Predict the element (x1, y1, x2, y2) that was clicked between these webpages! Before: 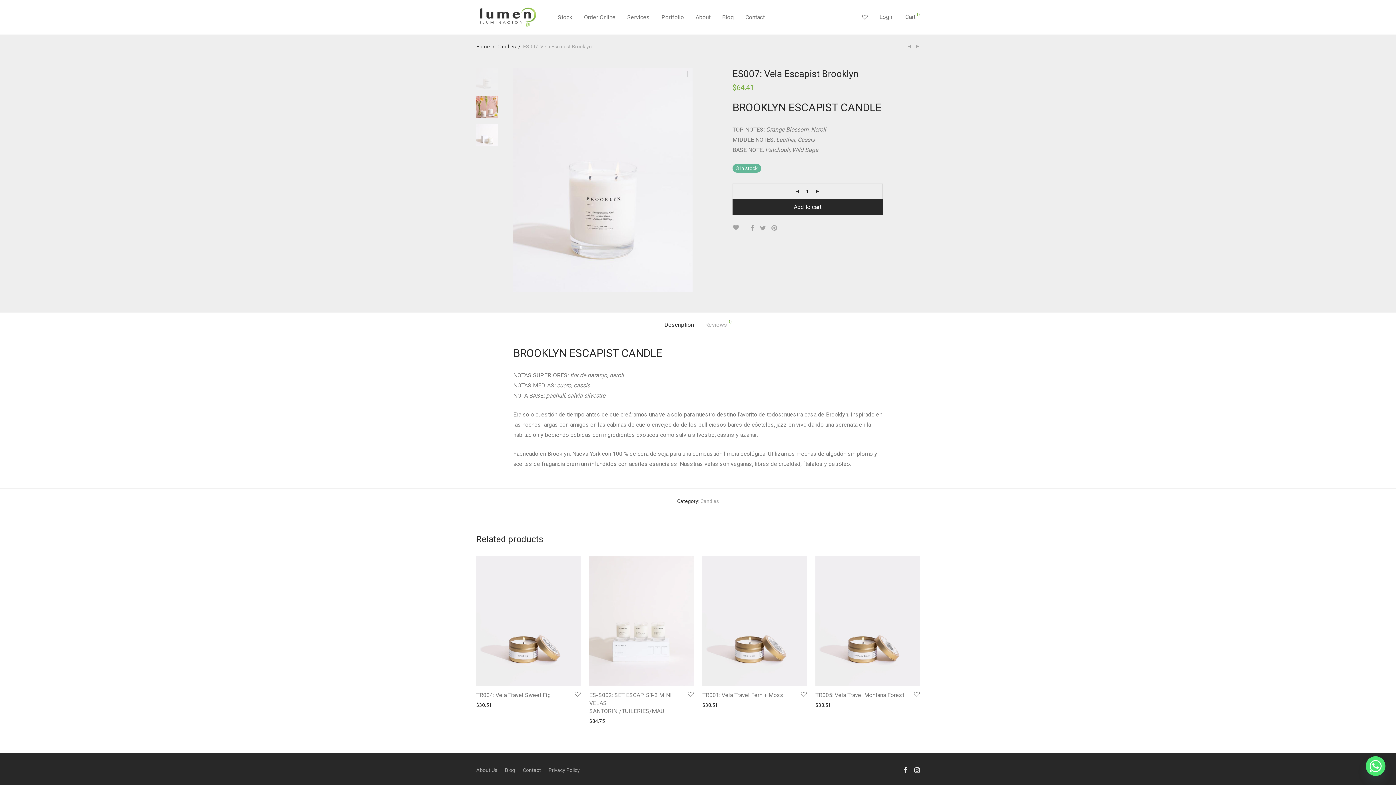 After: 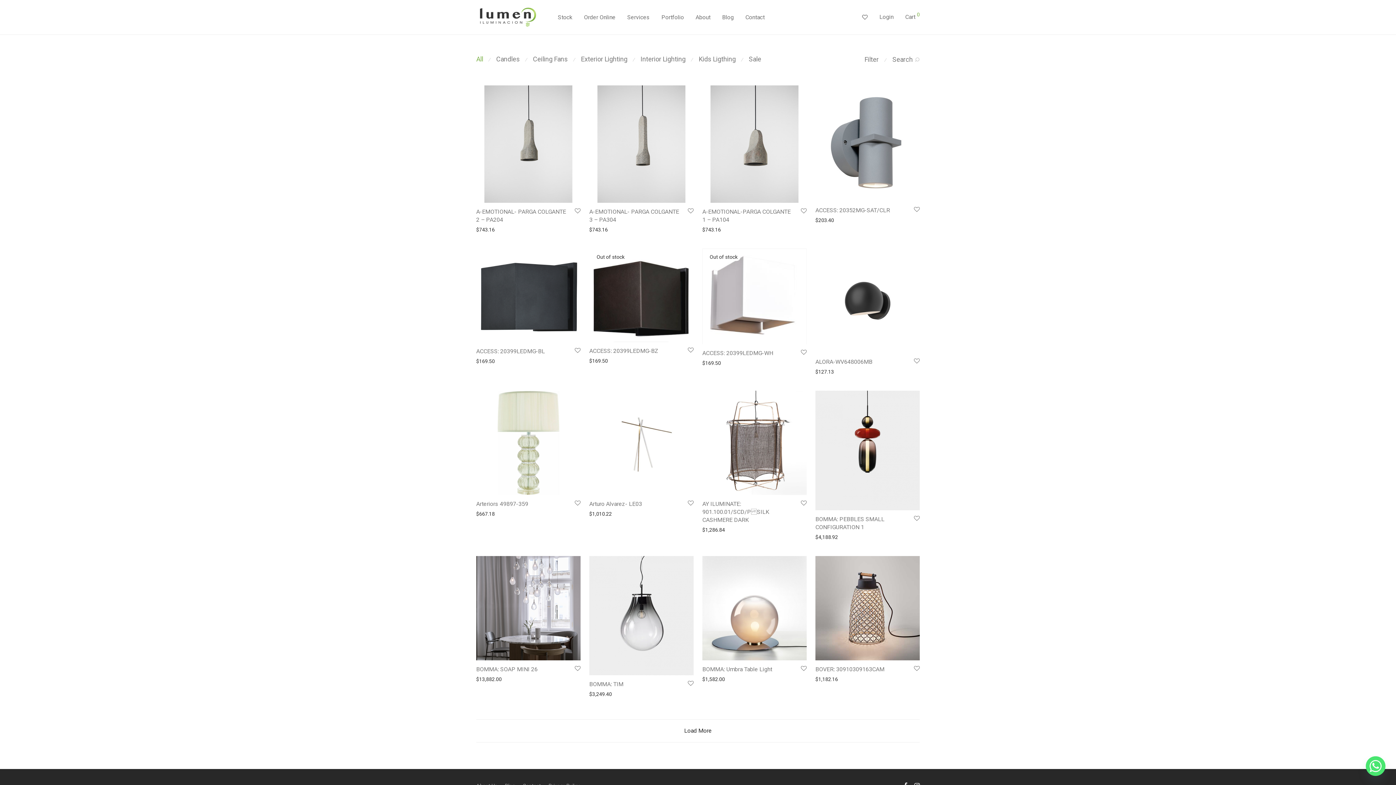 Action: bbox: (552, 8, 578, 26) label: Stock